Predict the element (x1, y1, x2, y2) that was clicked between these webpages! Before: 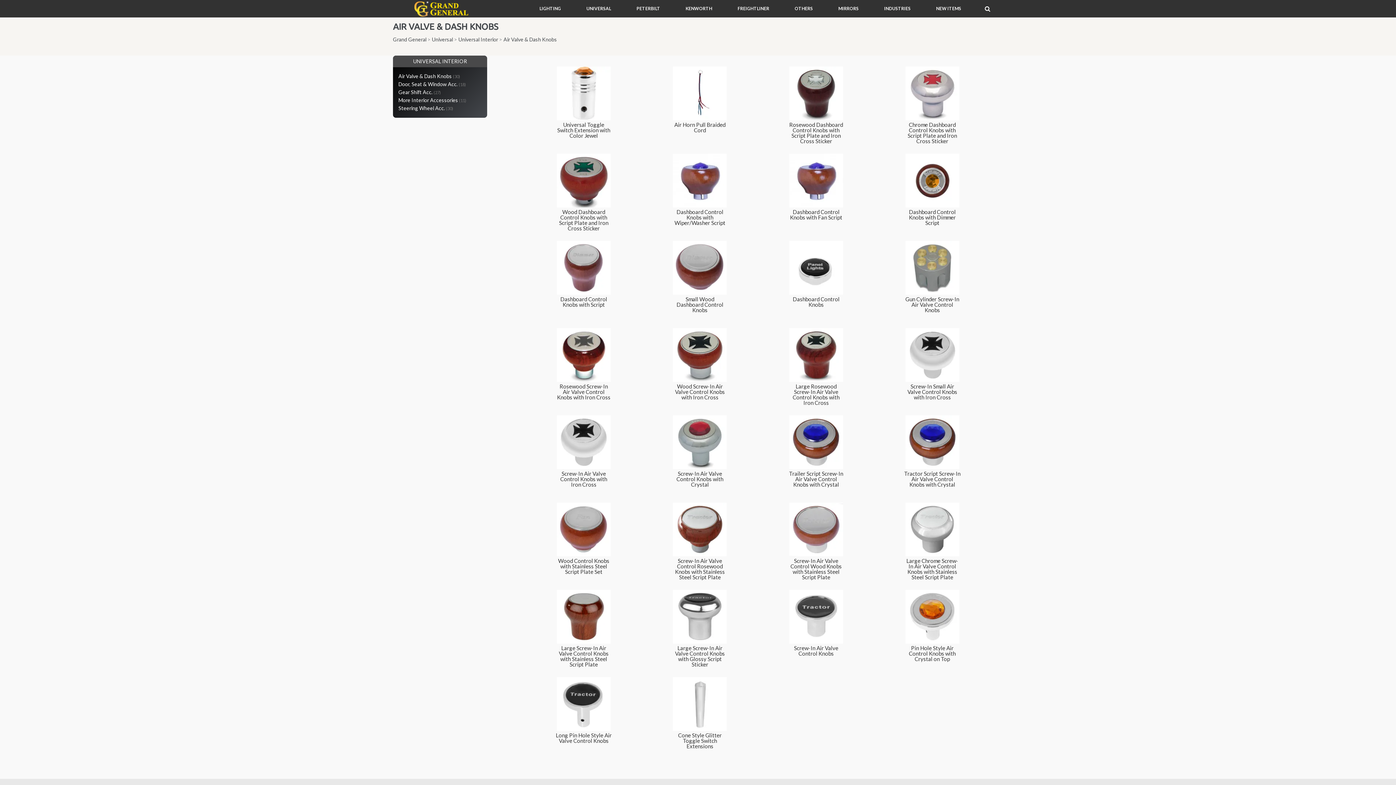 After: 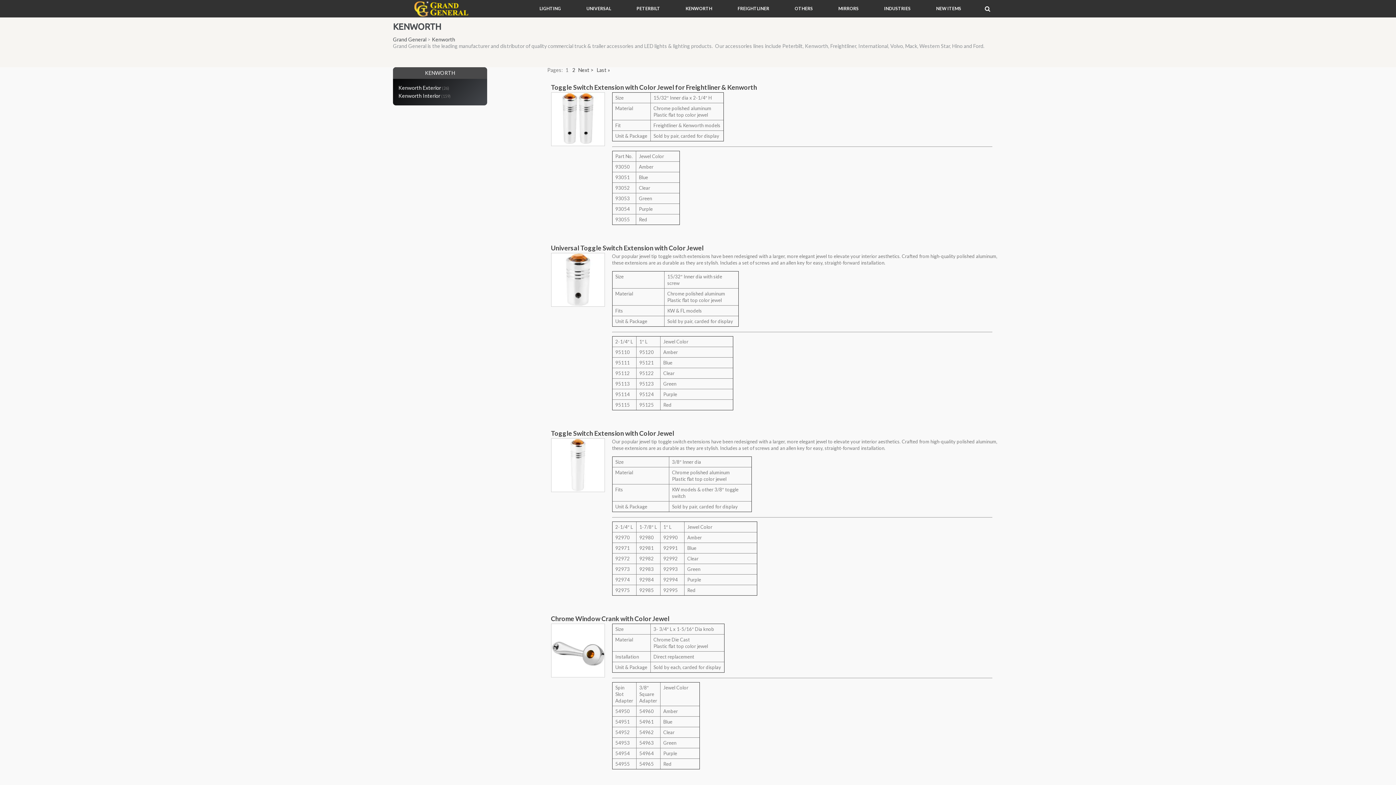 Action: label: KENWORTH bbox: (673, 5, 725, 11)